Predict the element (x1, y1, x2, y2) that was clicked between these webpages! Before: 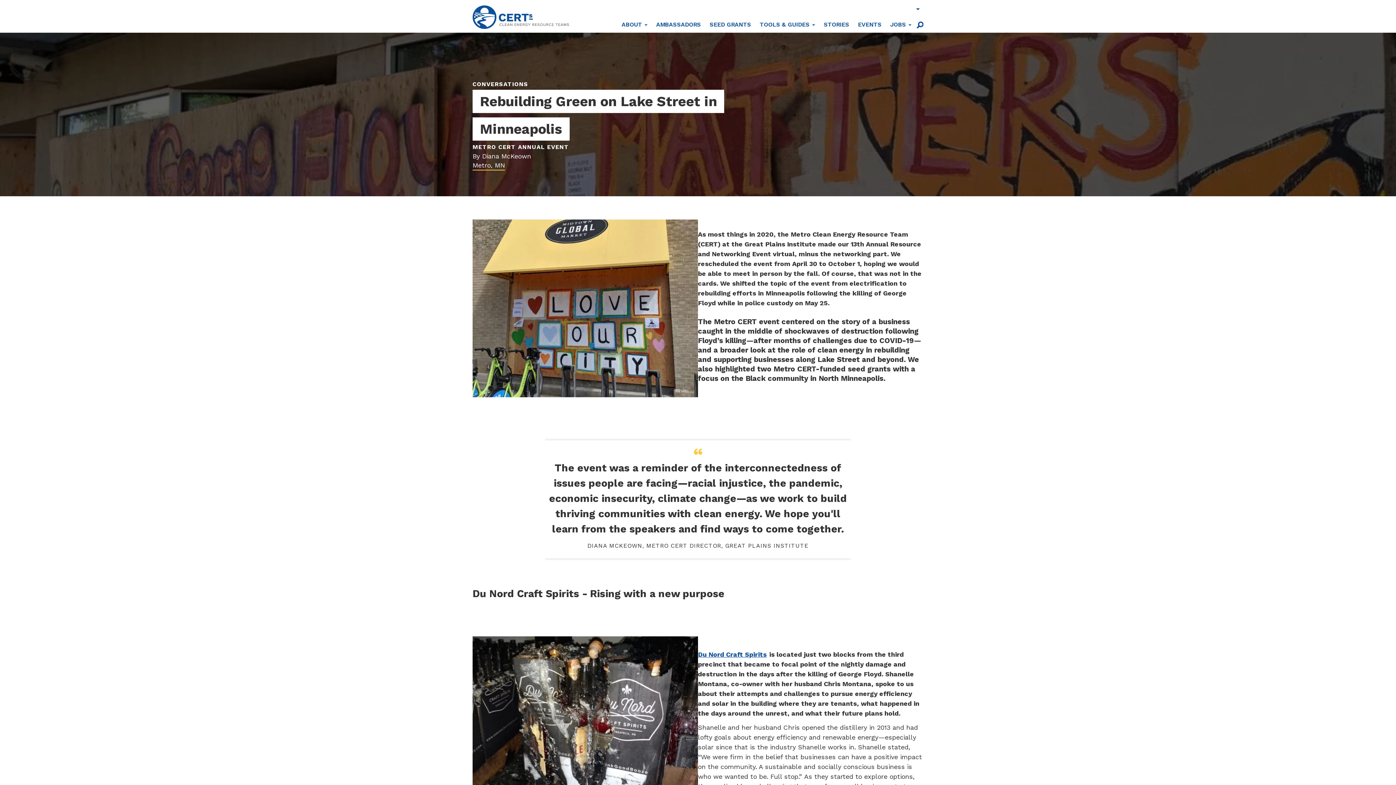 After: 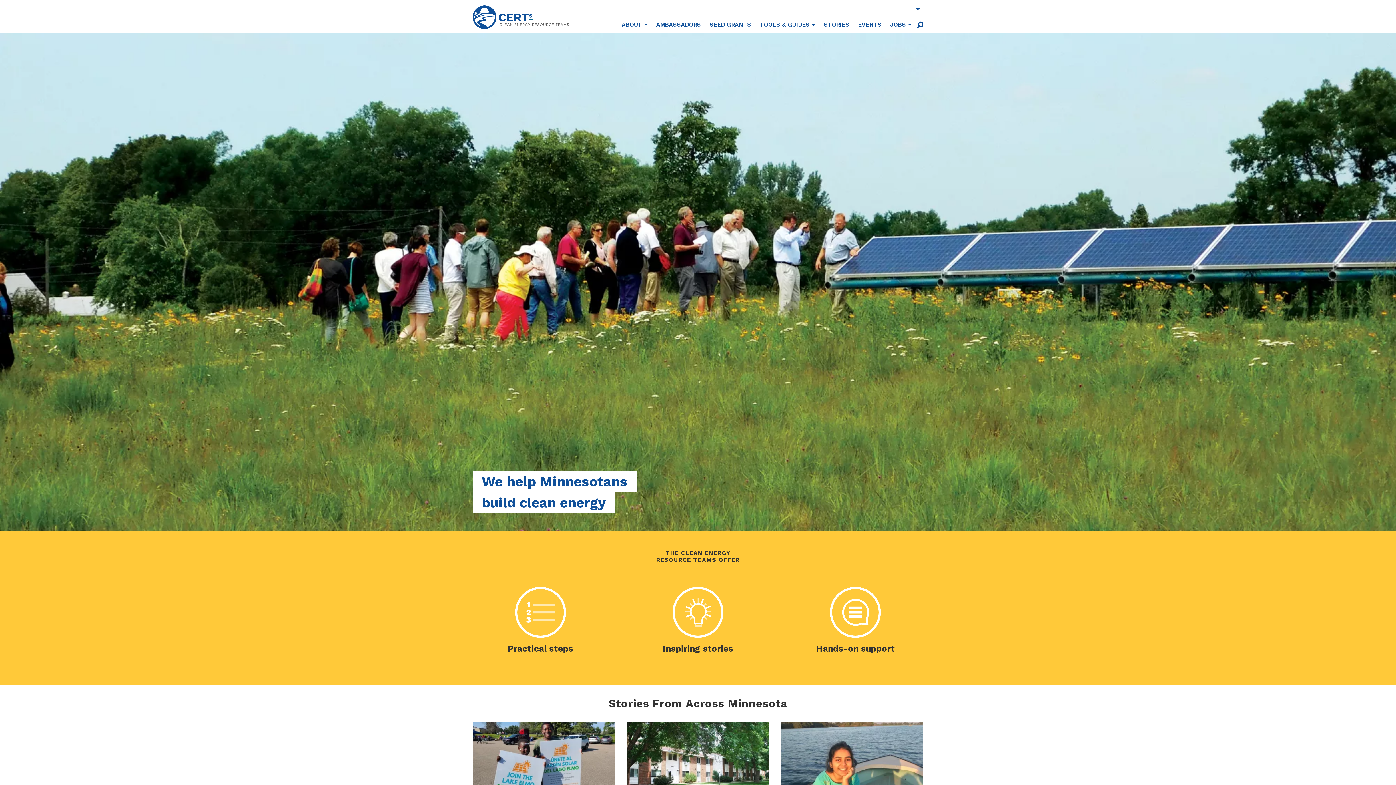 Action: bbox: (472, 5, 569, 29)